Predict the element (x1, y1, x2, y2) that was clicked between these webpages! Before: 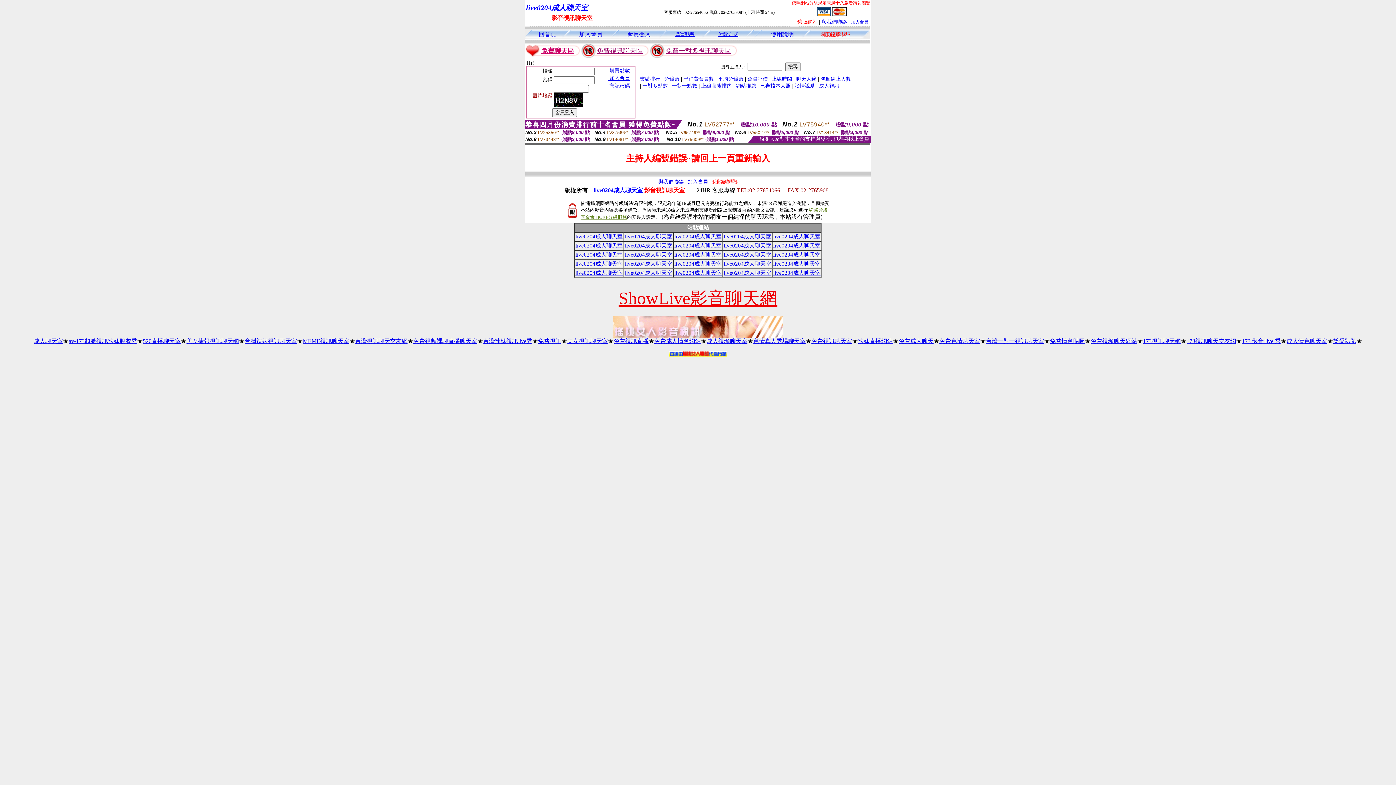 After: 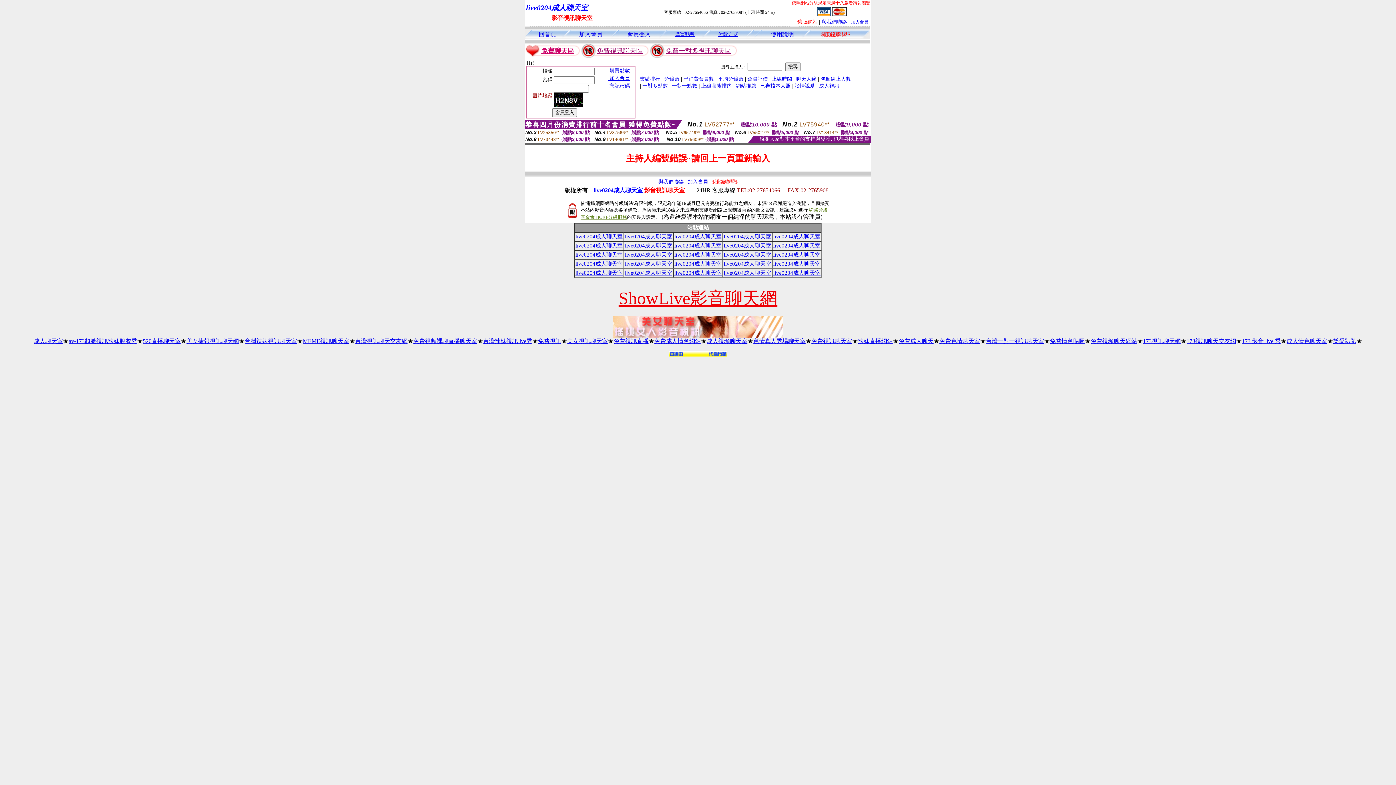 Action: label: live0204成人聊天室 bbox: (575, 242, 622, 248)